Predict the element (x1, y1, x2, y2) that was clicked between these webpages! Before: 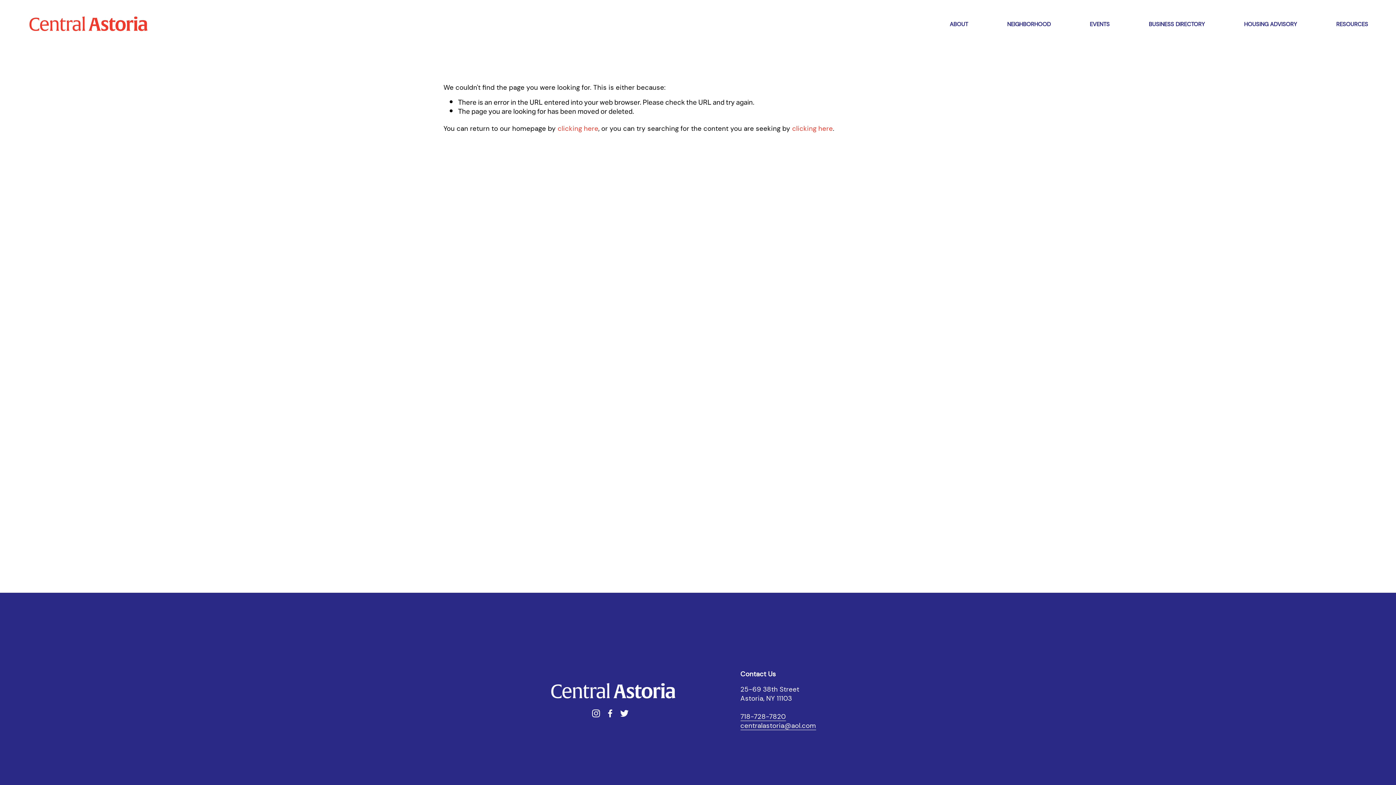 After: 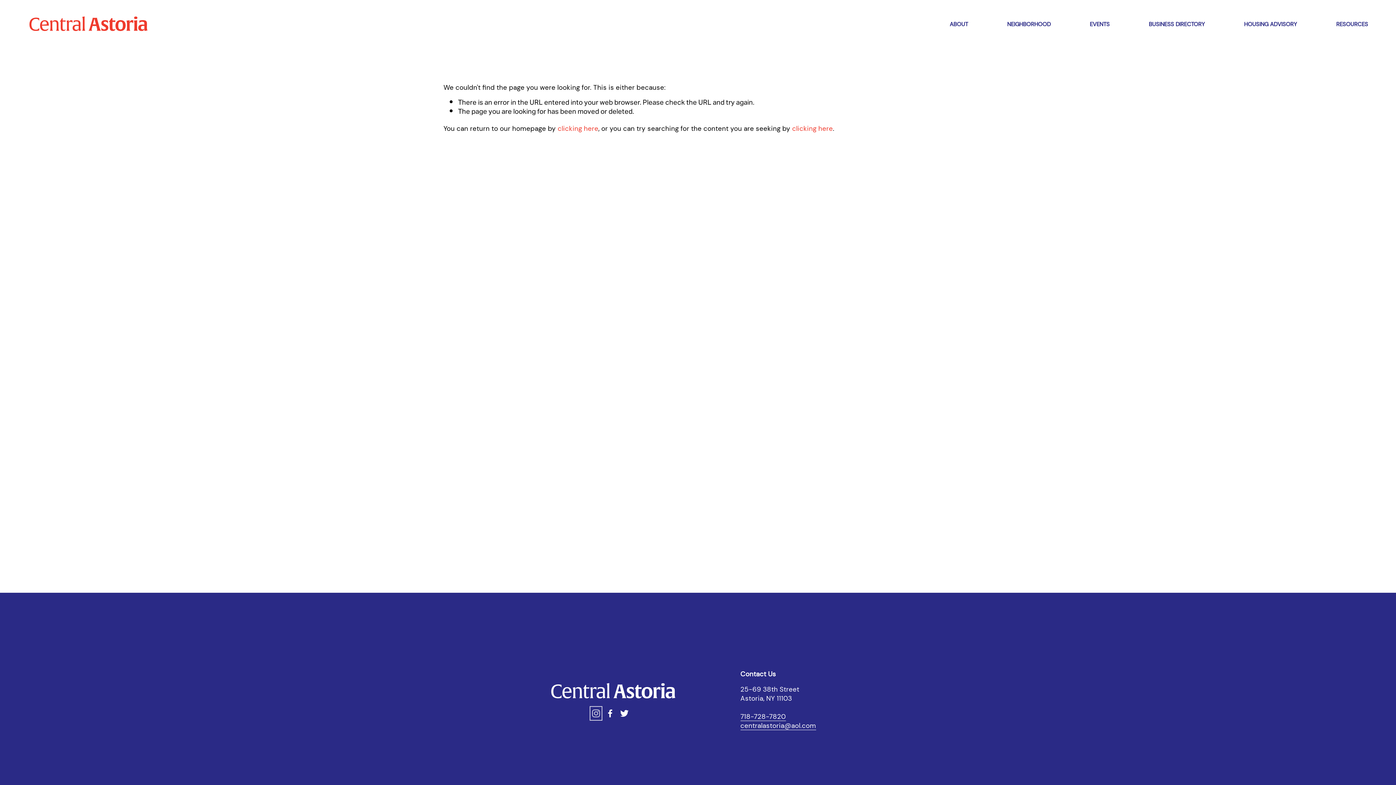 Action: bbox: (592, 708, 600, 718) label: Instagram